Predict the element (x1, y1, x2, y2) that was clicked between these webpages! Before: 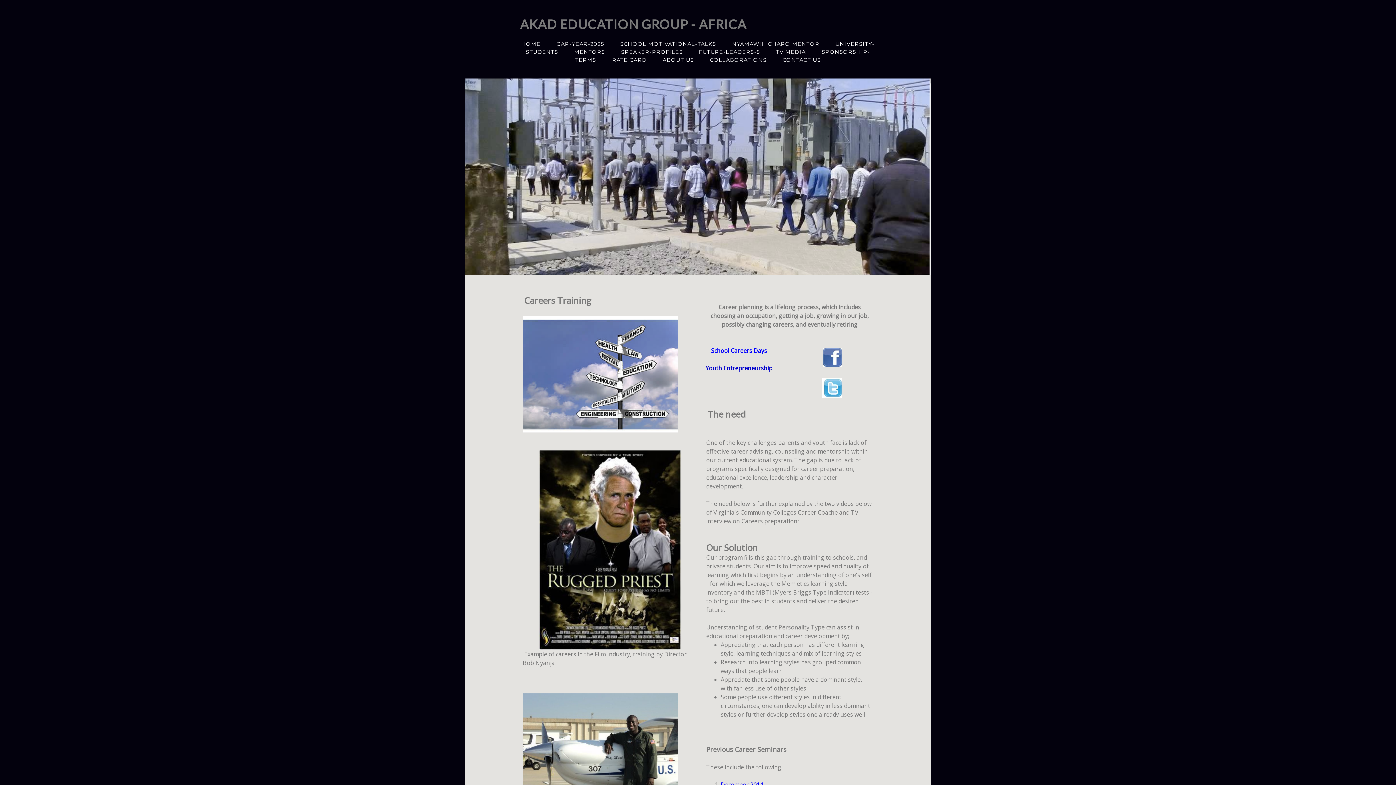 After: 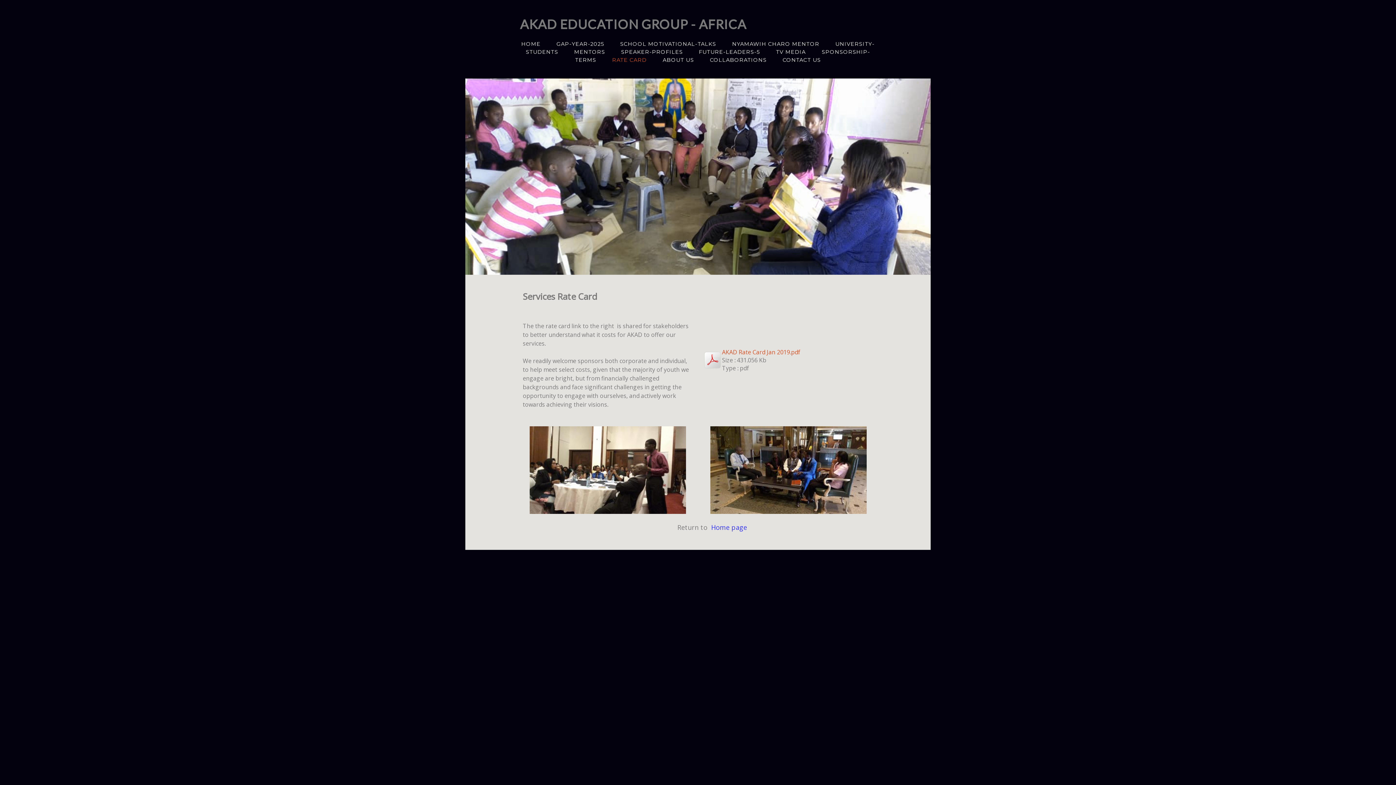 Action: bbox: (612, 56, 646, 63) label: RATE CARD